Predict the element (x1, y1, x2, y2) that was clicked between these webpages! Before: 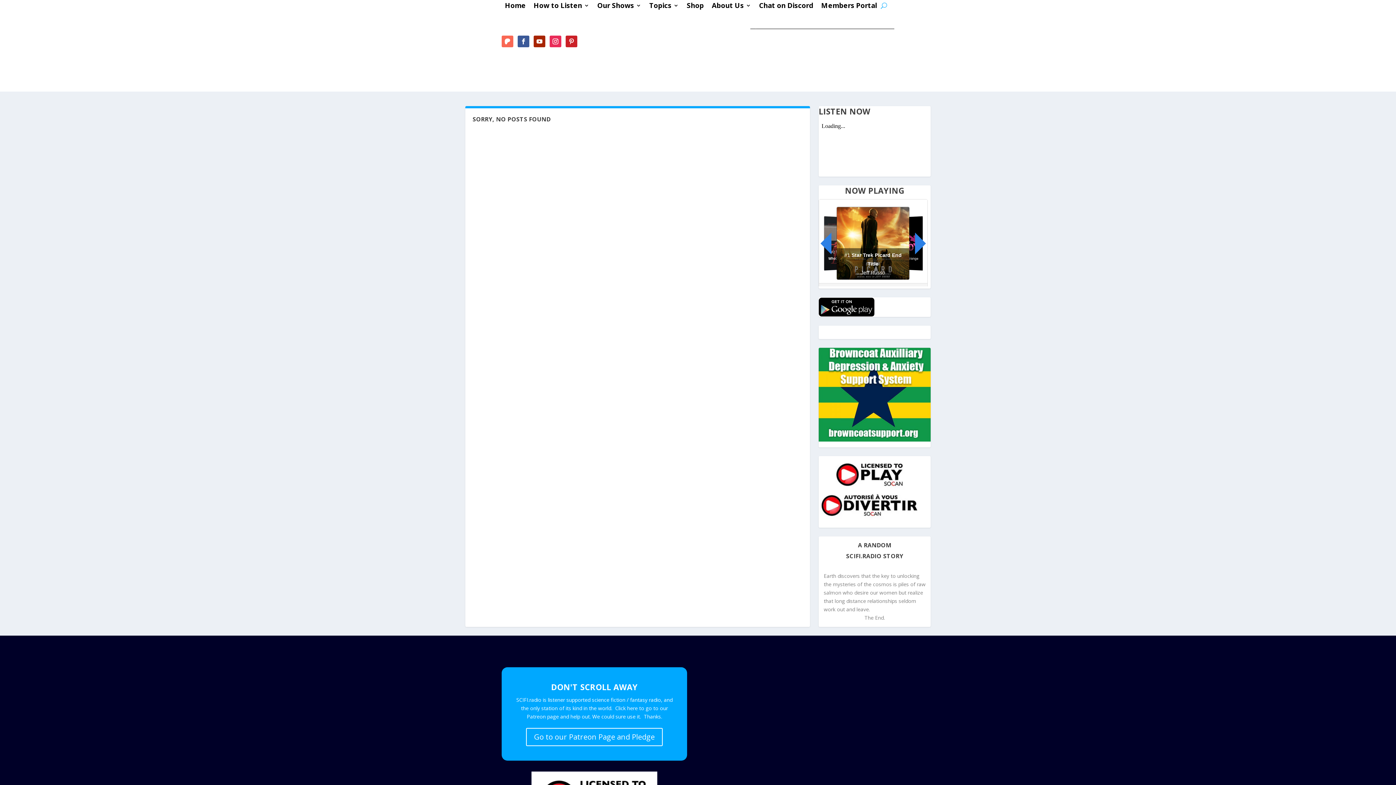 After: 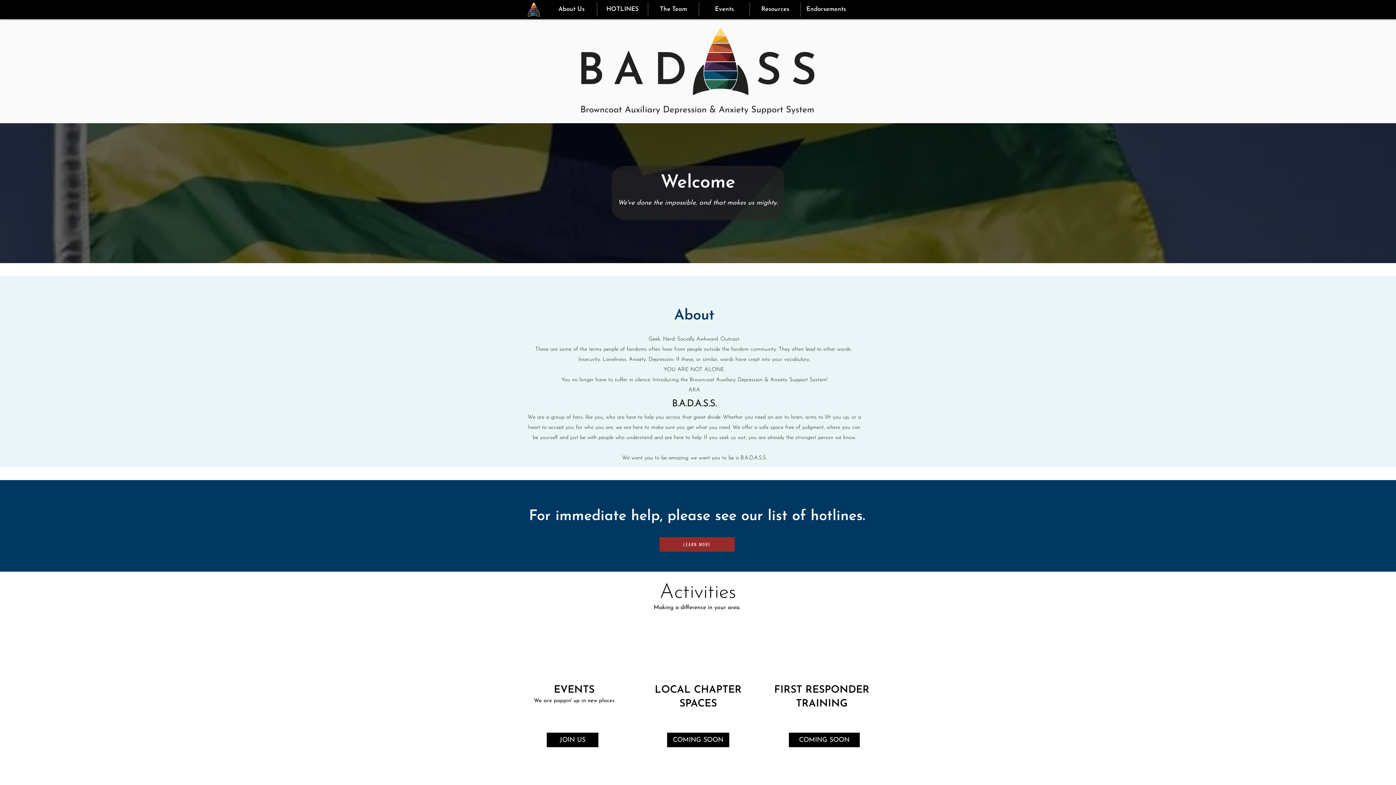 Action: bbox: (818, 348, 930, 441)